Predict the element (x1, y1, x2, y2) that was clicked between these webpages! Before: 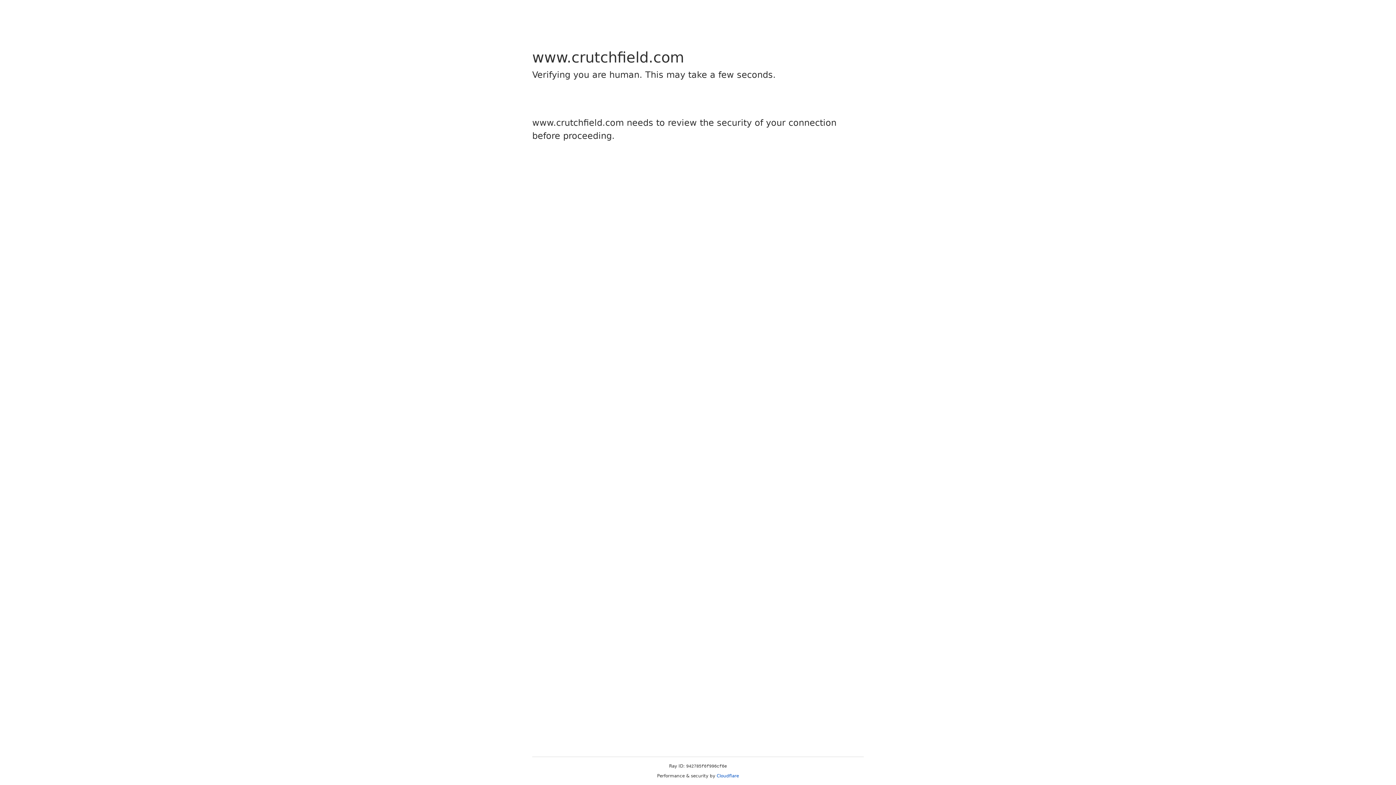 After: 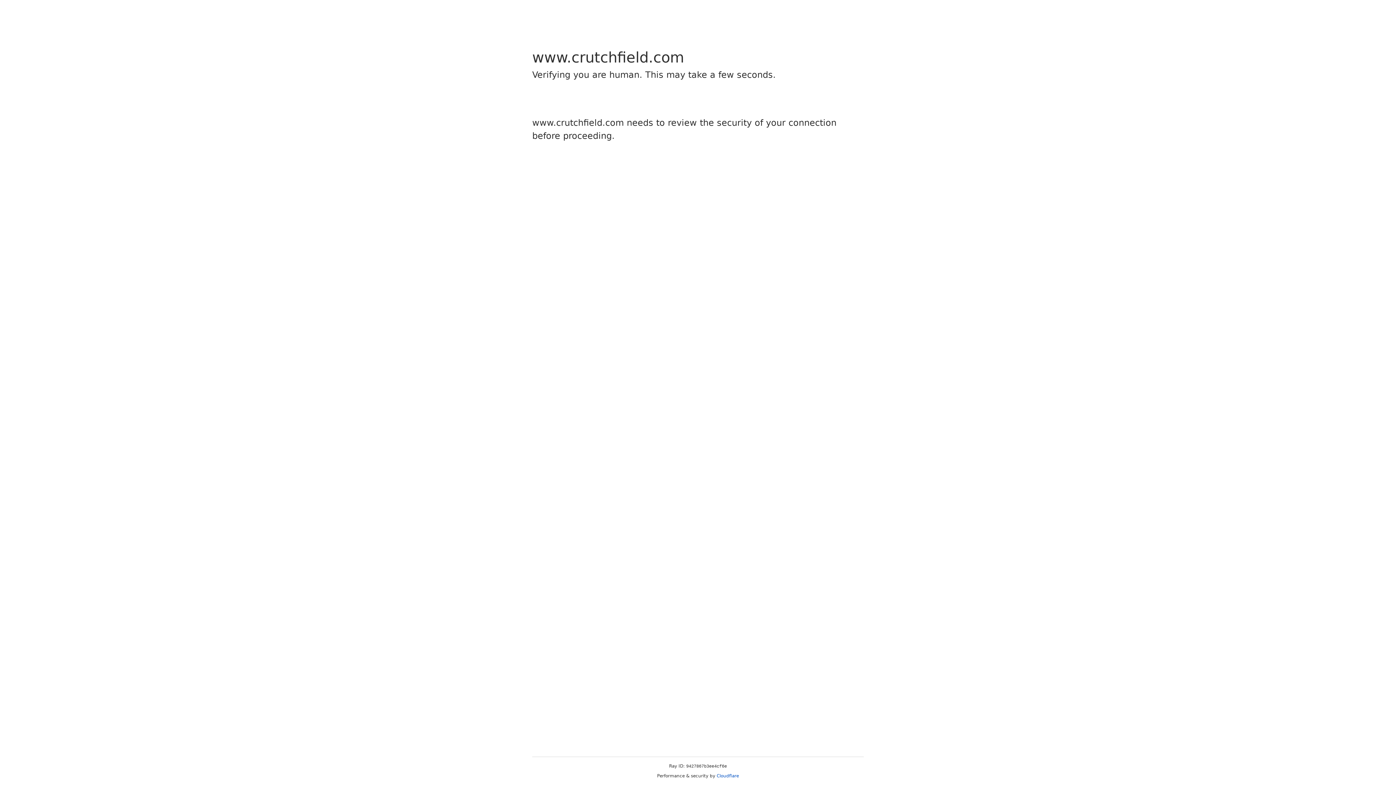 Action: label: Cloudflare bbox: (716, 773, 739, 778)